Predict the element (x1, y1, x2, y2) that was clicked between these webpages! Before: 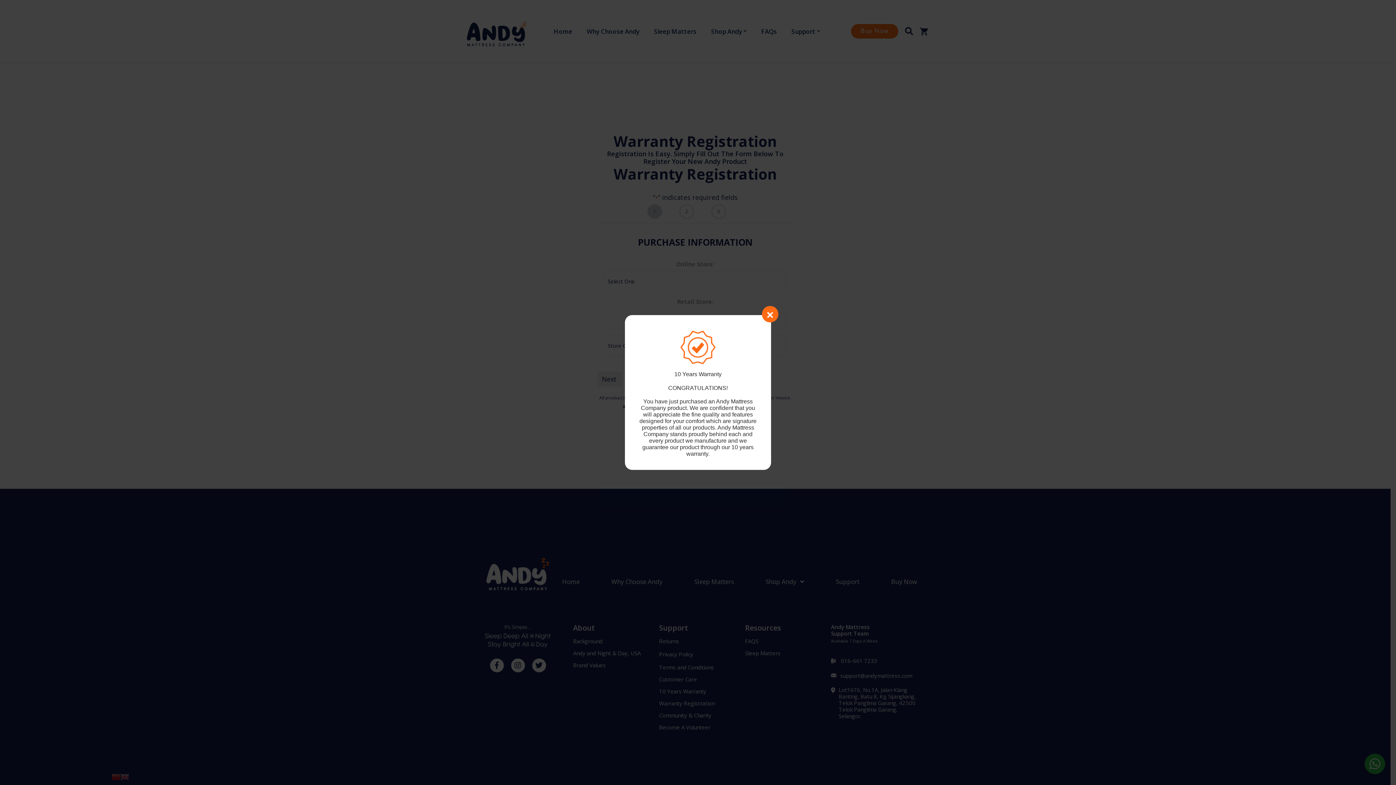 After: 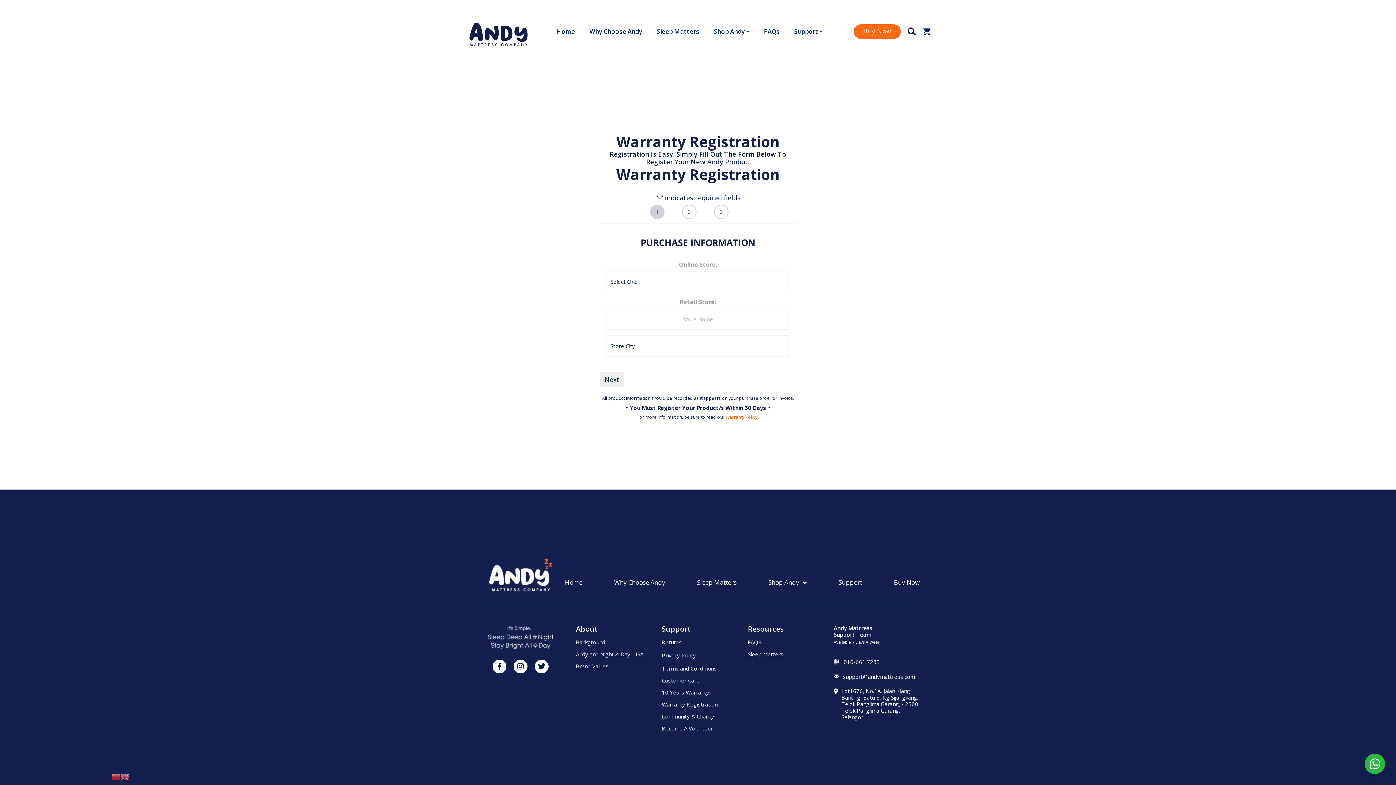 Action: label: Close bbox: (762, 306, 778, 322)